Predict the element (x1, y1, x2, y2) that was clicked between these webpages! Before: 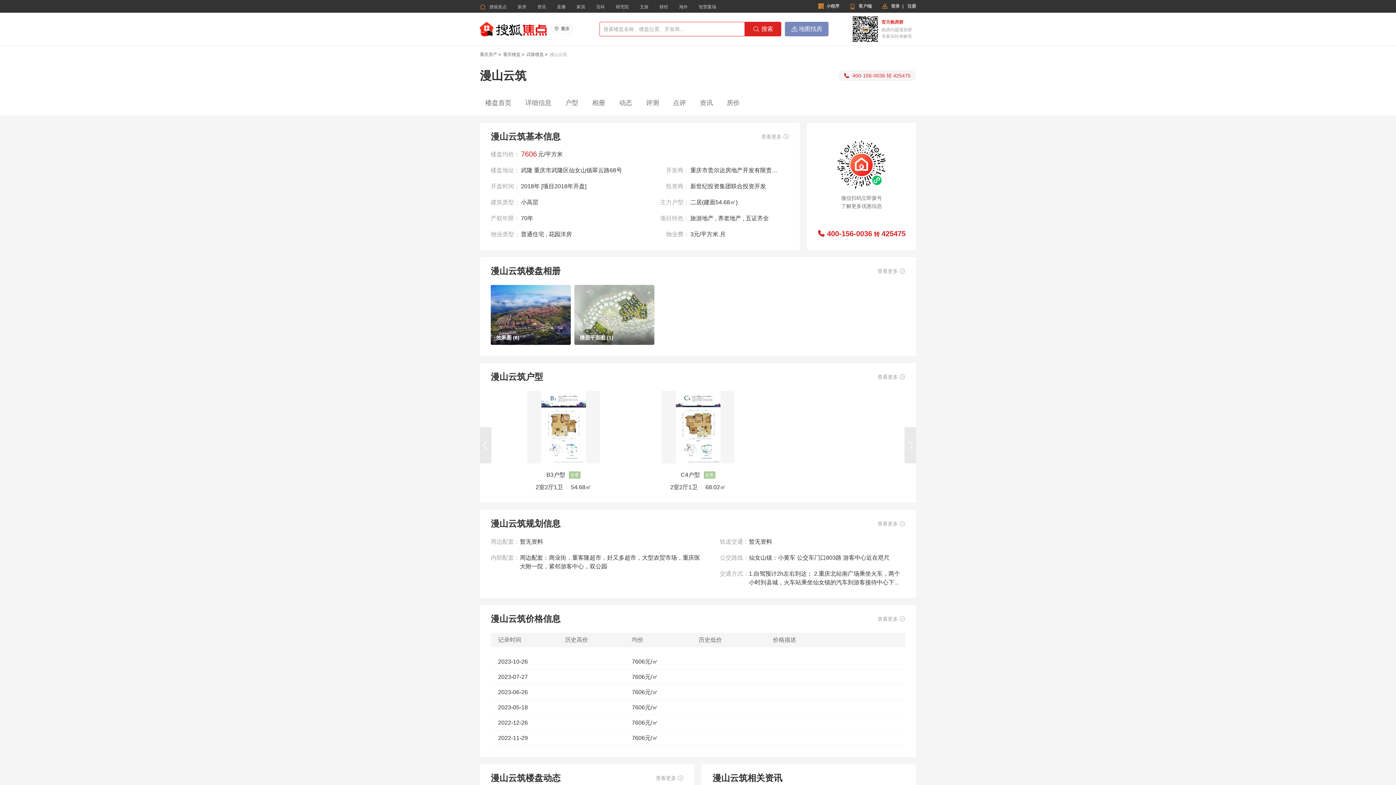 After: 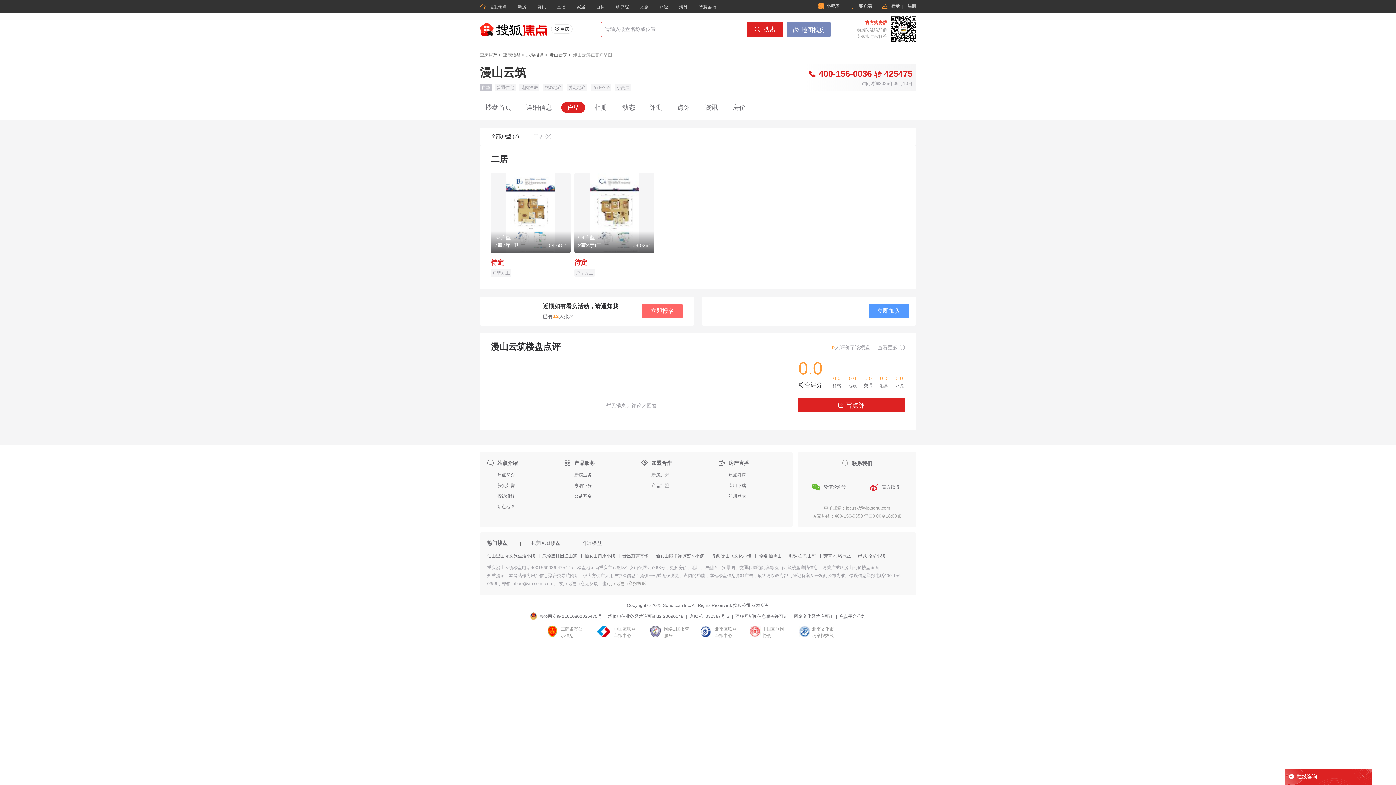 Action: label: 户型 bbox: (560, 95, 584, 110)